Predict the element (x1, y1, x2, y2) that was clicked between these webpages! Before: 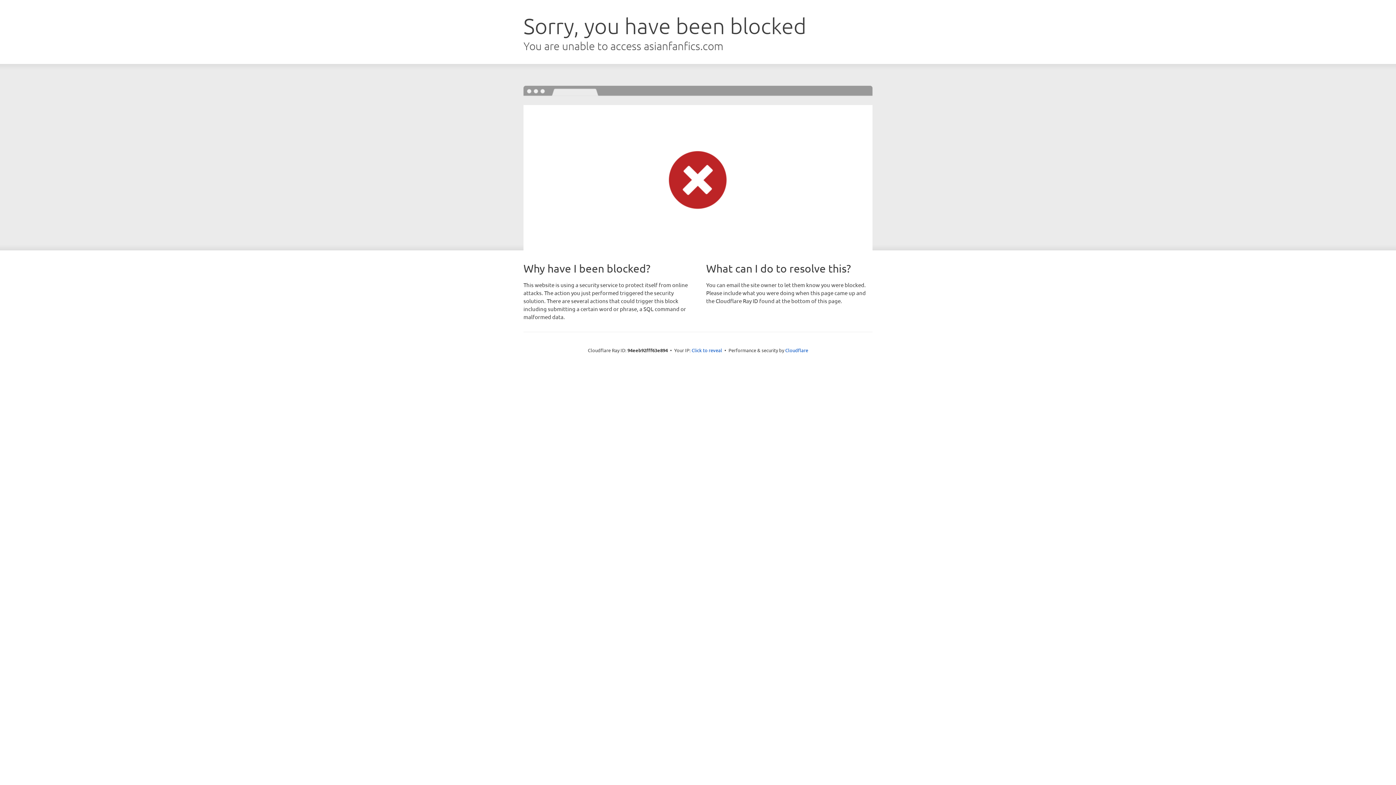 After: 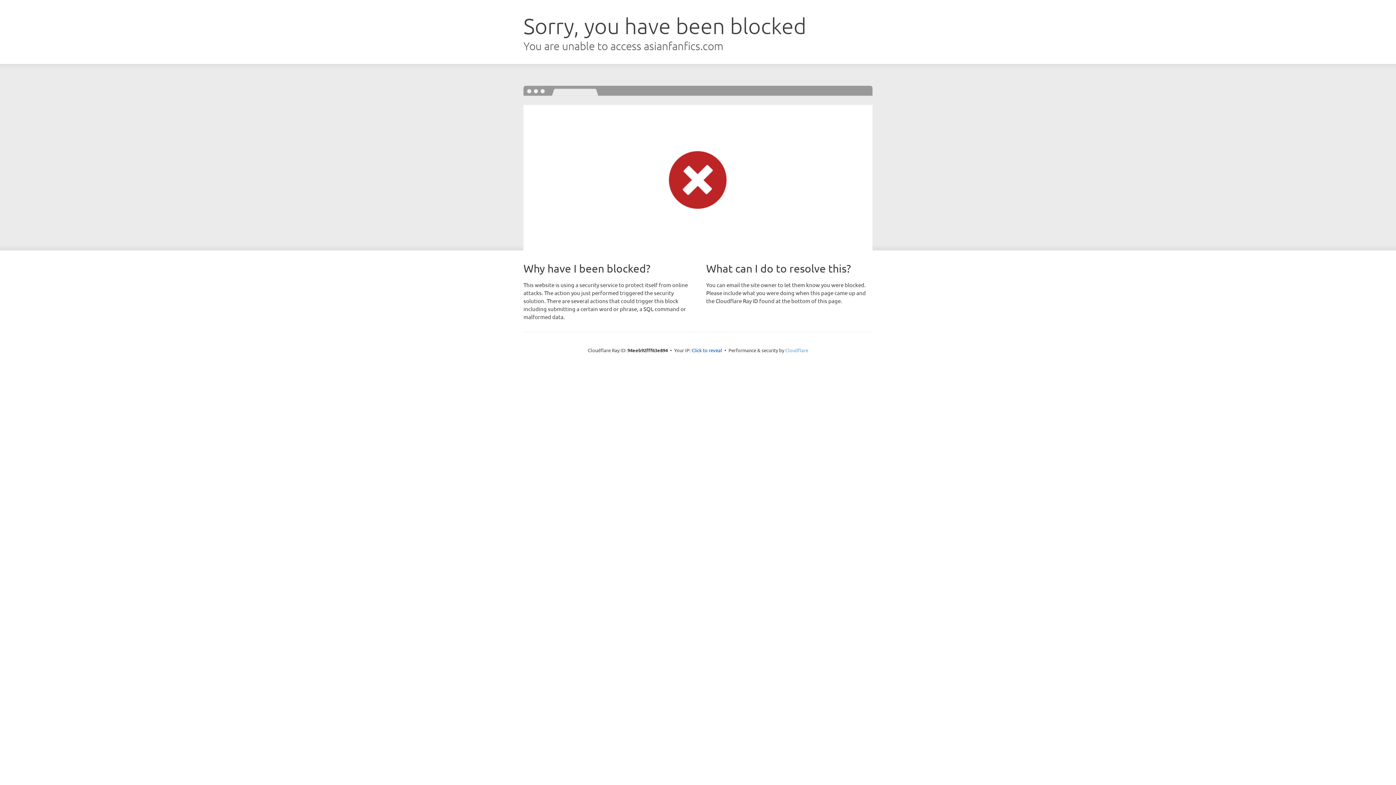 Action: bbox: (785, 347, 808, 353) label: Cloudflare